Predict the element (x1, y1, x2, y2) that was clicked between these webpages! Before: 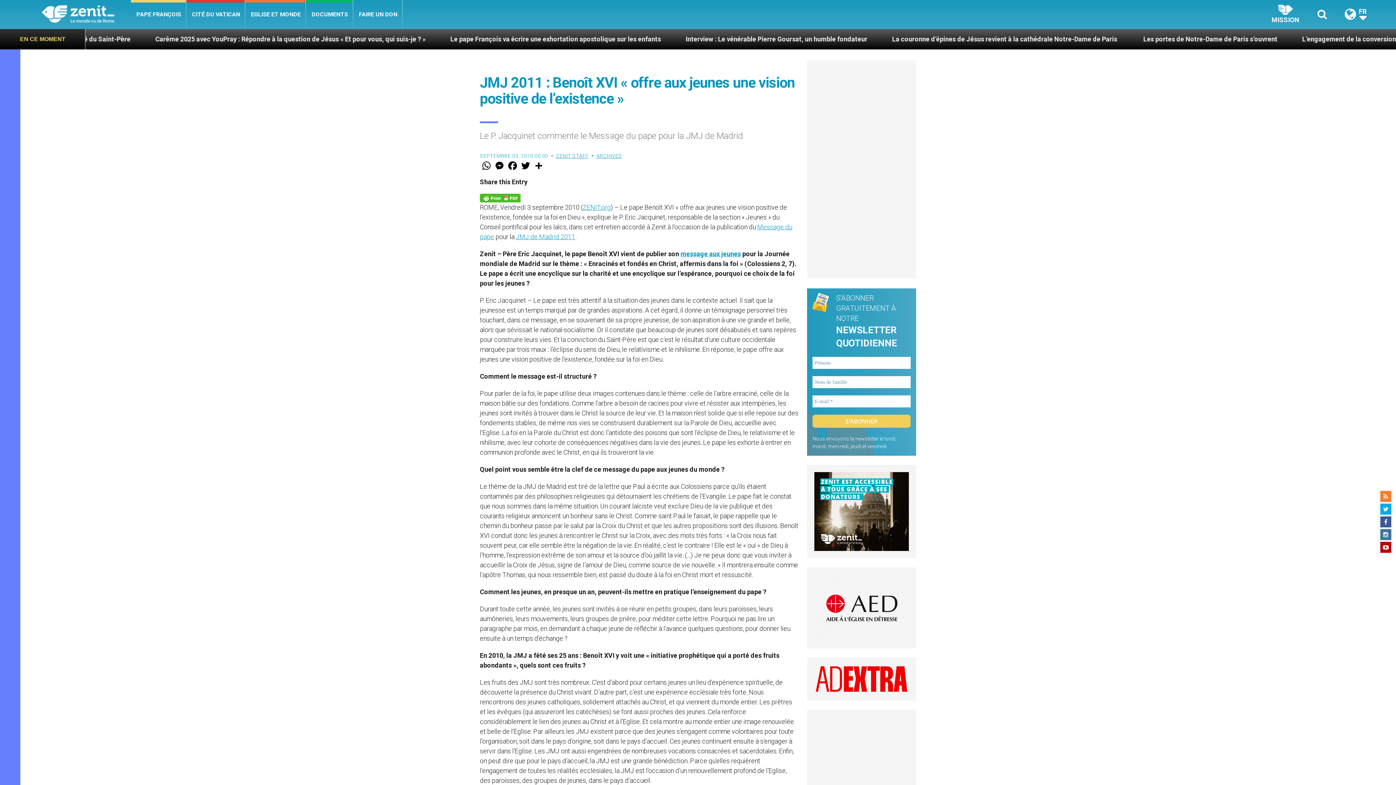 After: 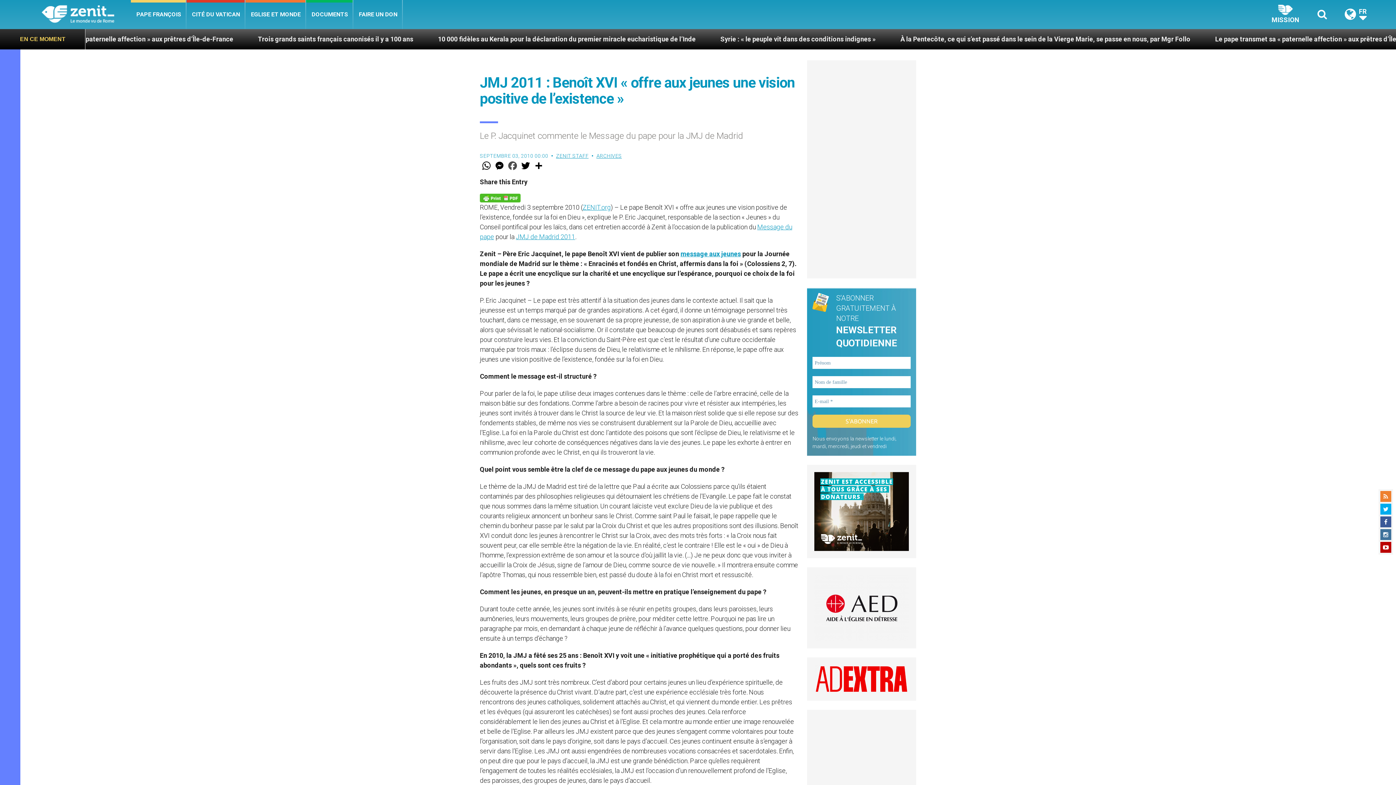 Action: bbox: (506, 160, 519, 171) label: Facebook